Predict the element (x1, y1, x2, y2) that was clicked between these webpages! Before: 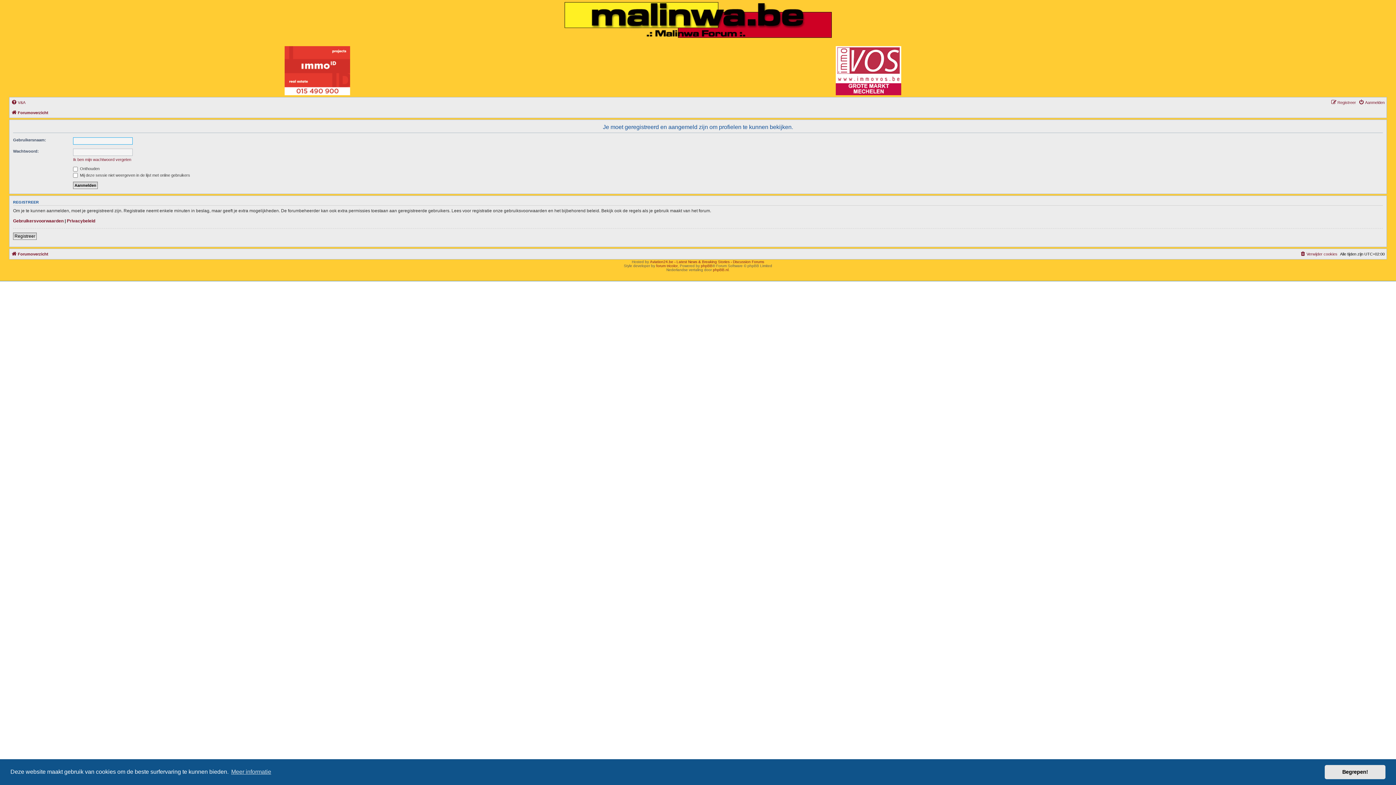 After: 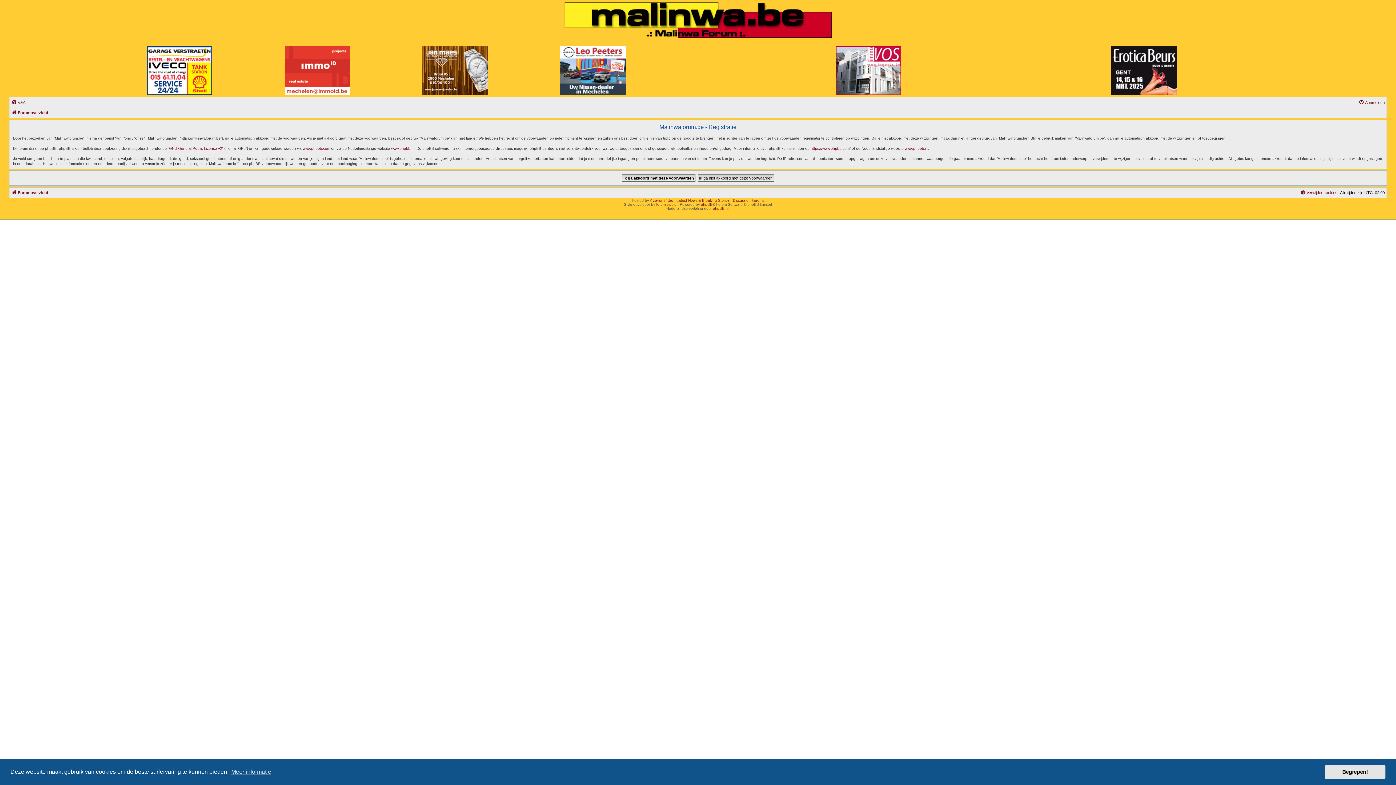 Action: label: Registreer bbox: (13, 232, 36, 239)